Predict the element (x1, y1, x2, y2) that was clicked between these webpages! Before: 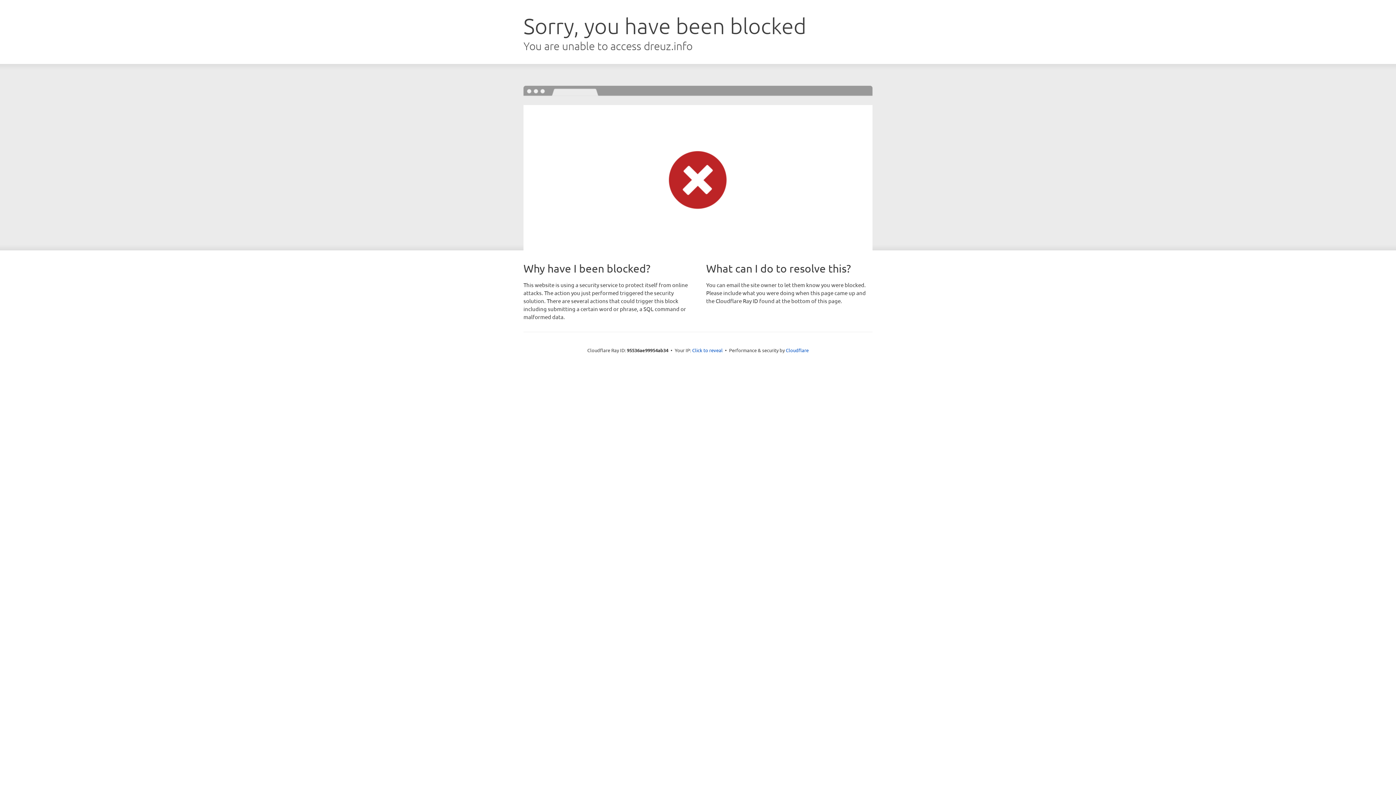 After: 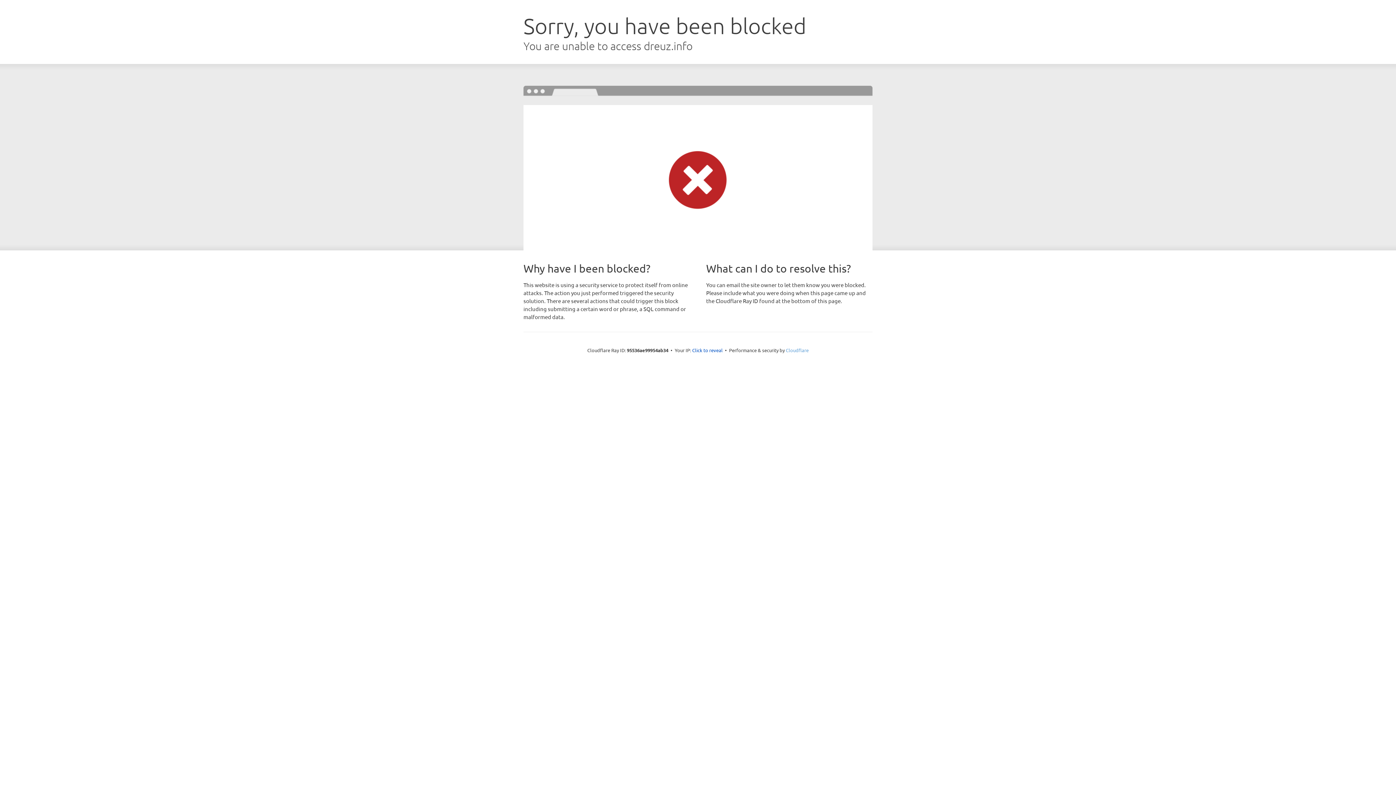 Action: label: Cloudflare bbox: (786, 347, 808, 353)